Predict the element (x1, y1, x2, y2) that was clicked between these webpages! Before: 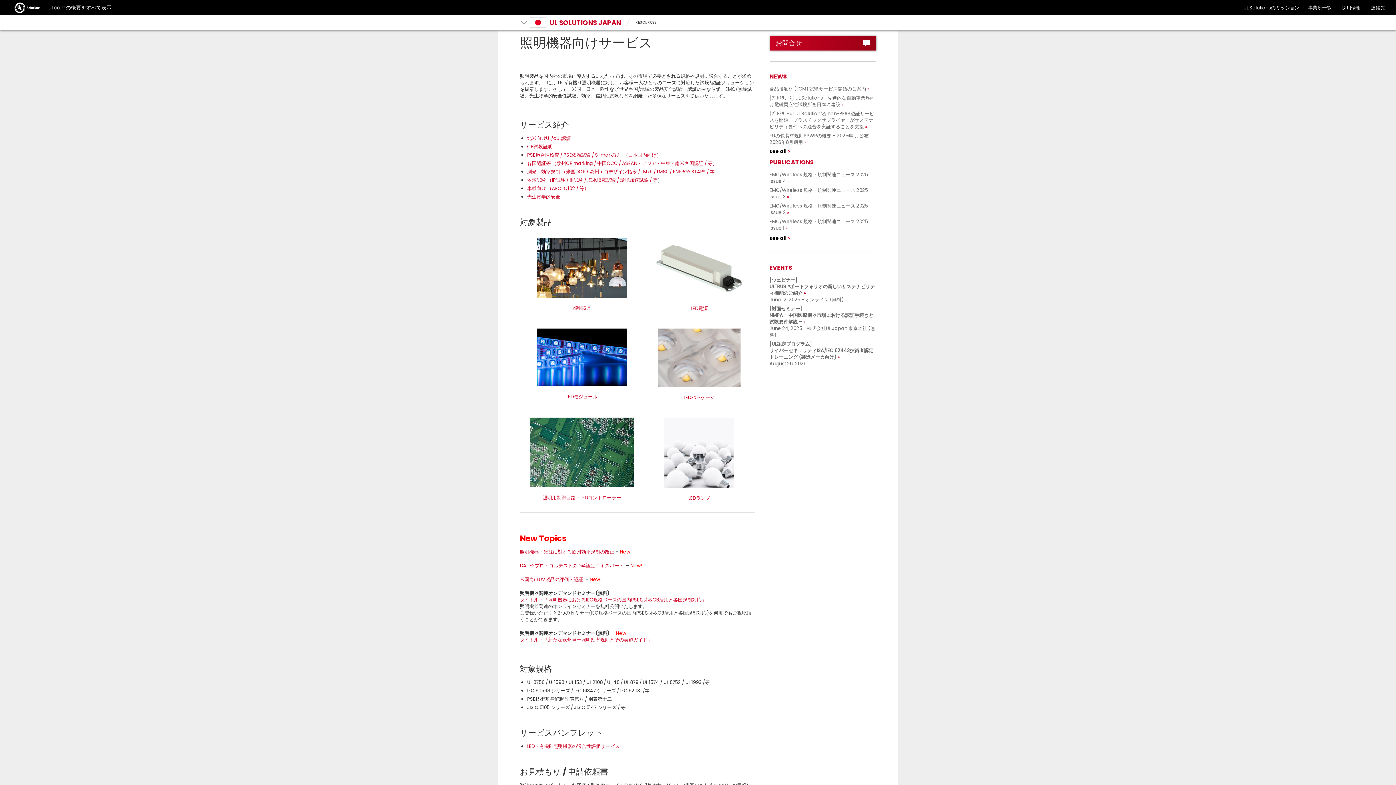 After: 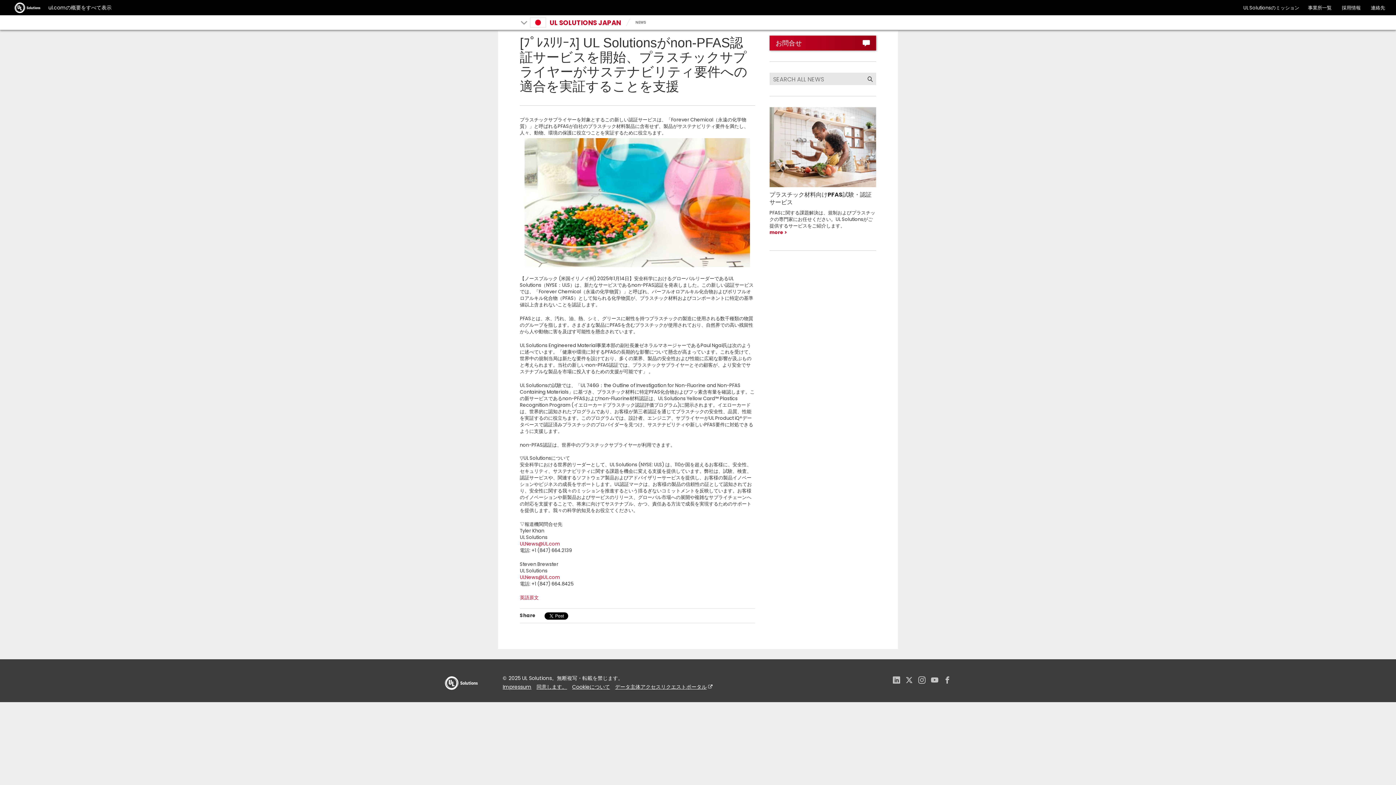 Action: label: [ﾌﾟﾚｽﾘﾘｰｽ] UL Solutionsがnon-PFAS認証サービスを開始、プラスチックサプライヤーがサステナビリティ要件への適合を実証することを支援 bbox: (769, 110, 874, 130)